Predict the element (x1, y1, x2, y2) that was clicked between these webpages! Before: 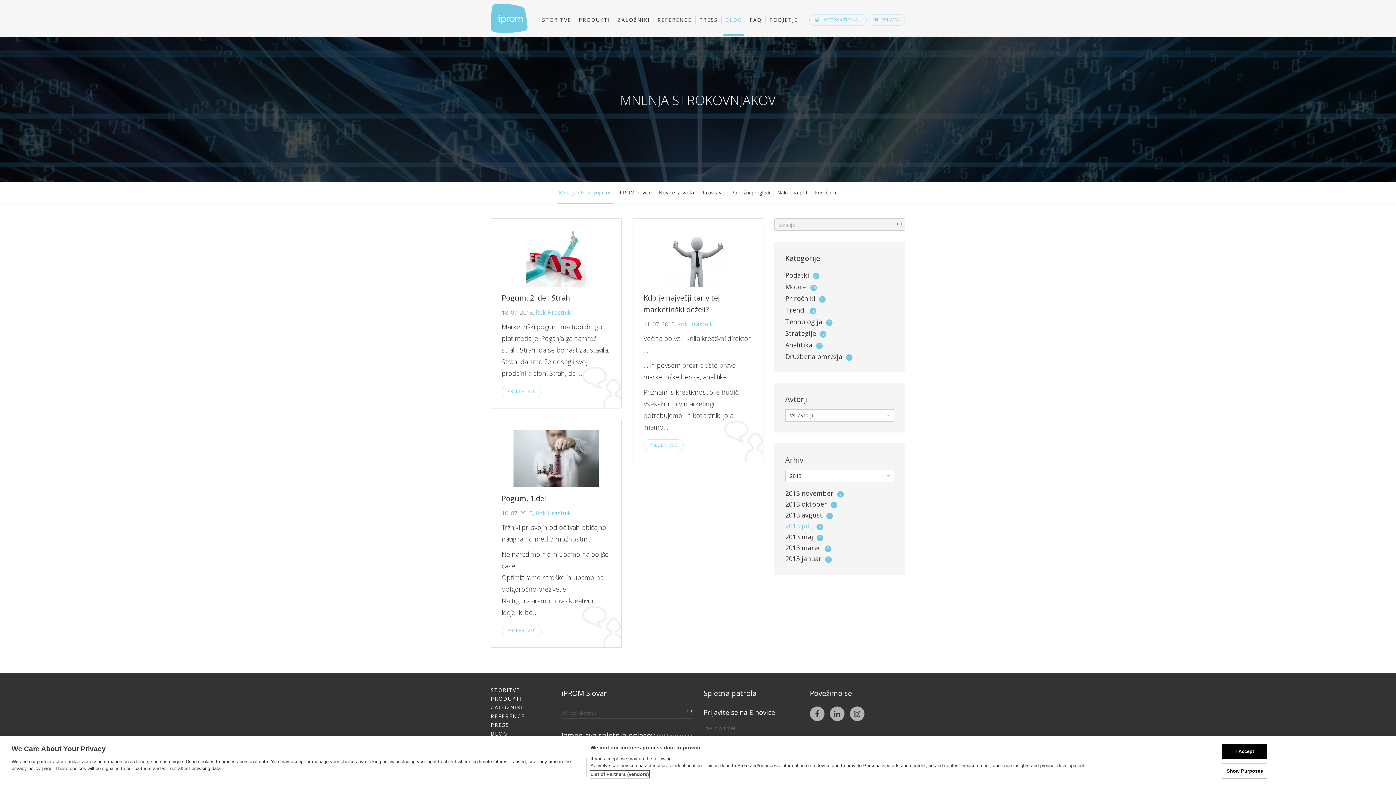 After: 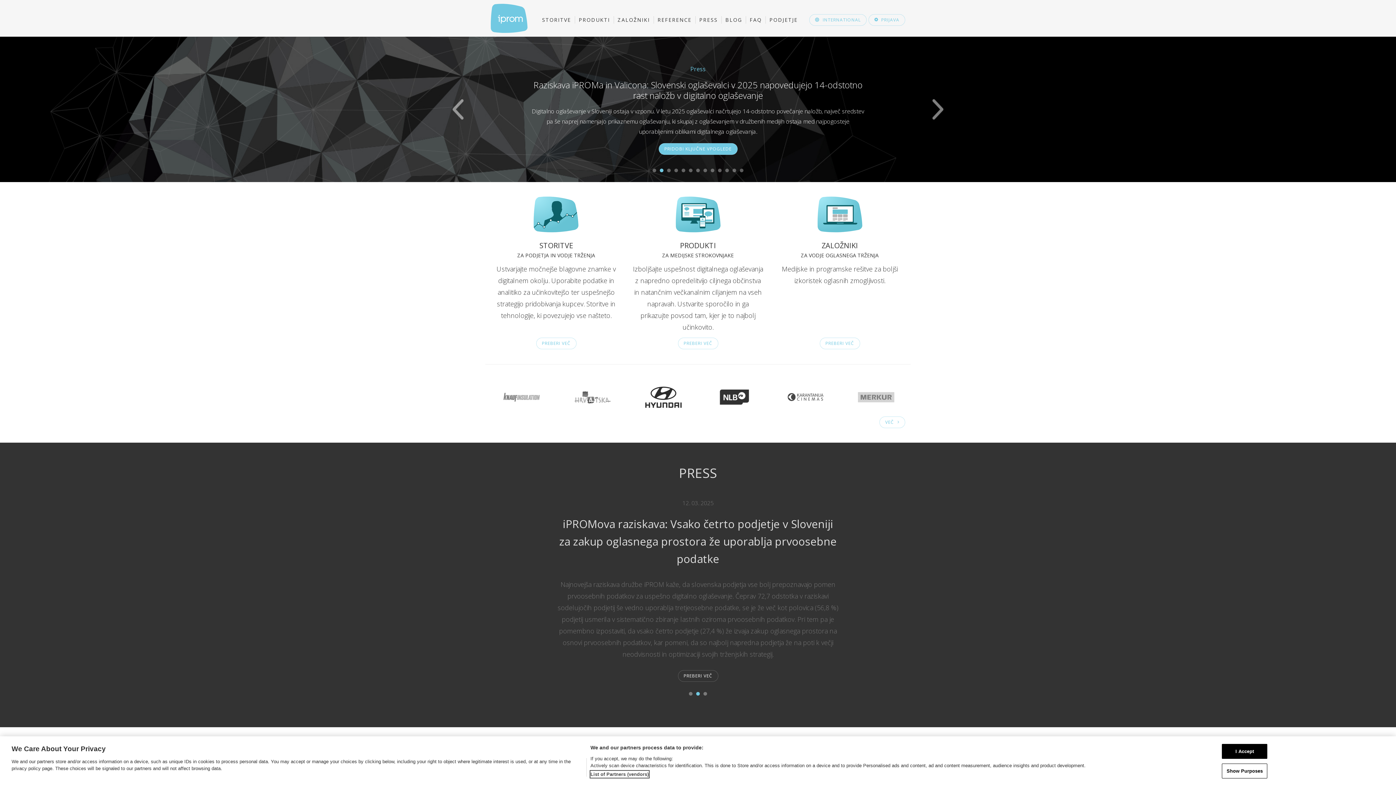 Action: bbox: (490, 3, 527, 33)